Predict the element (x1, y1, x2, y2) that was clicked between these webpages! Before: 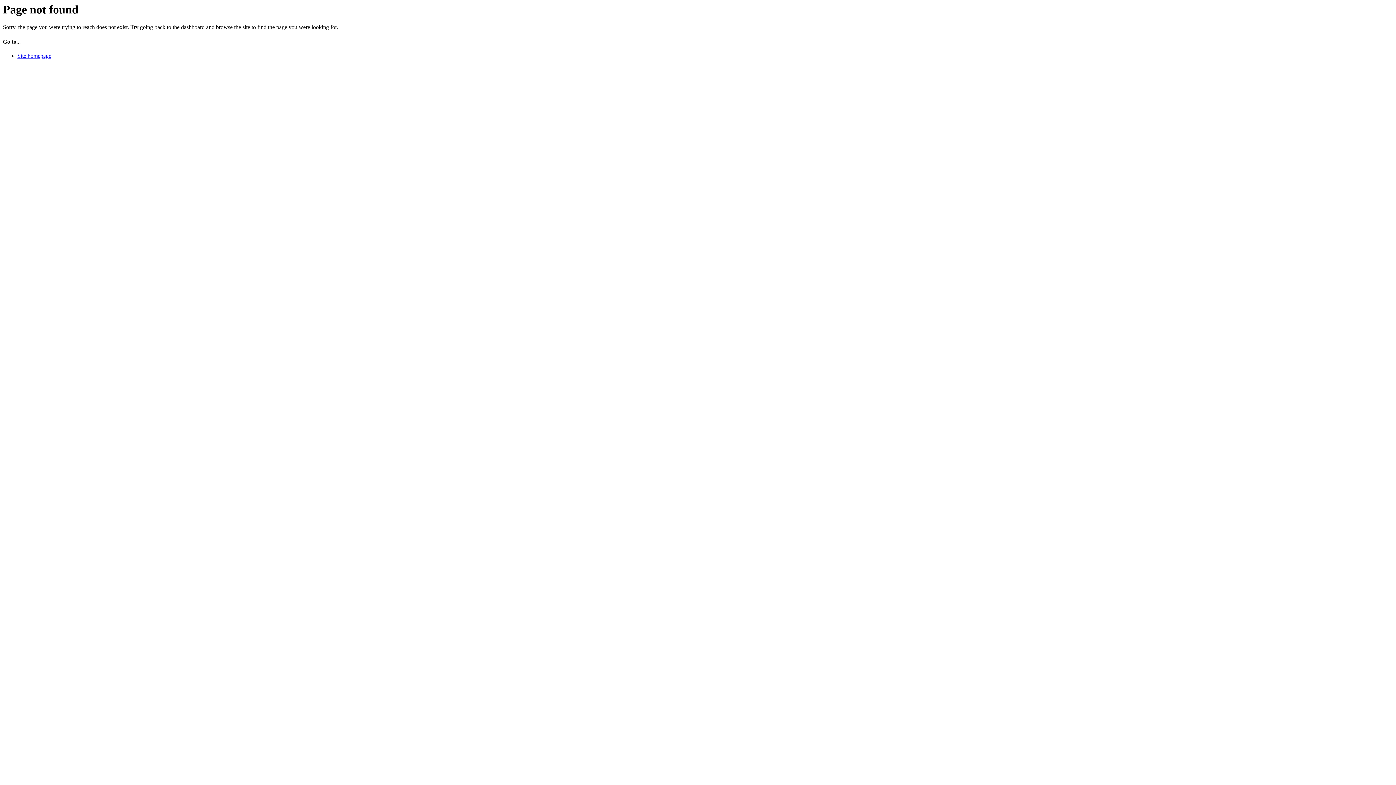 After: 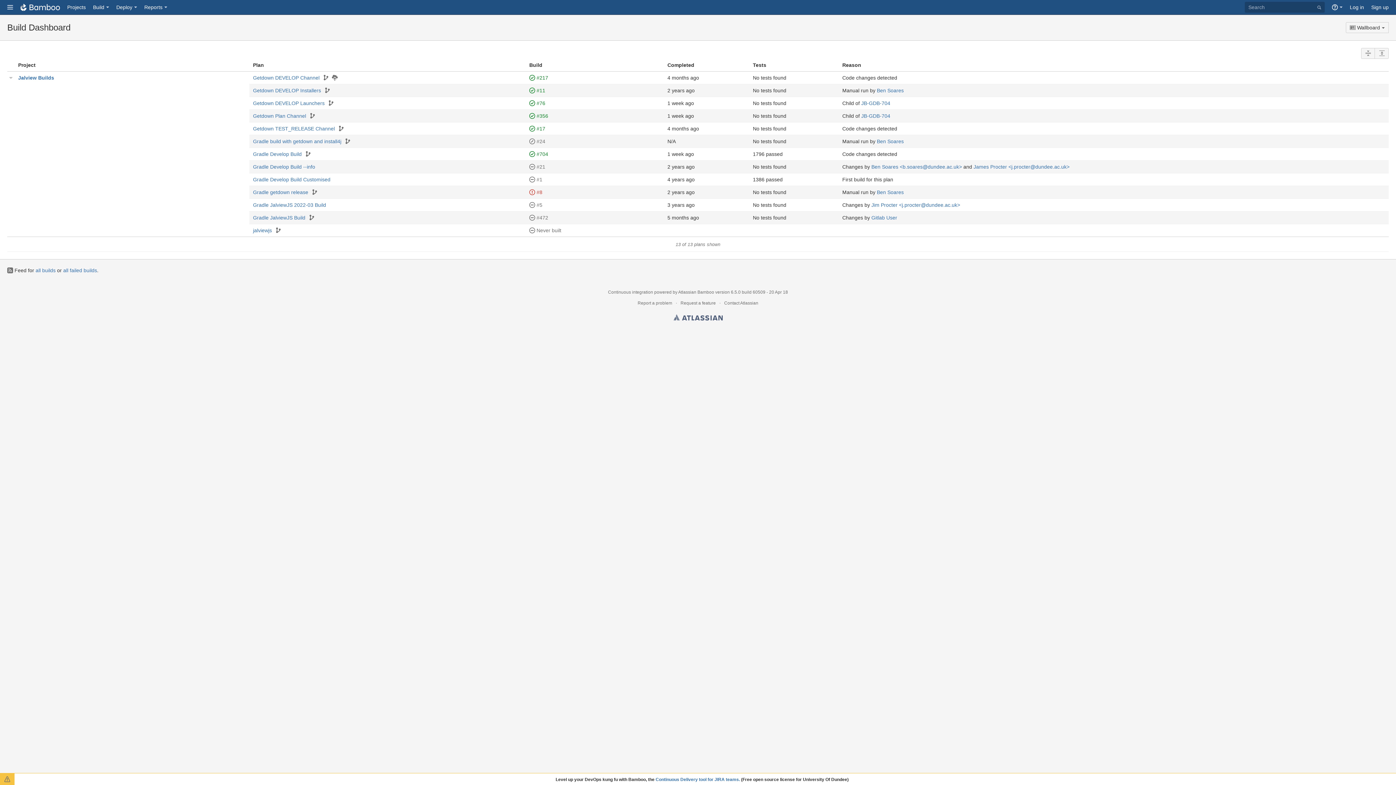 Action: bbox: (17, 52, 51, 58) label: Site homepage